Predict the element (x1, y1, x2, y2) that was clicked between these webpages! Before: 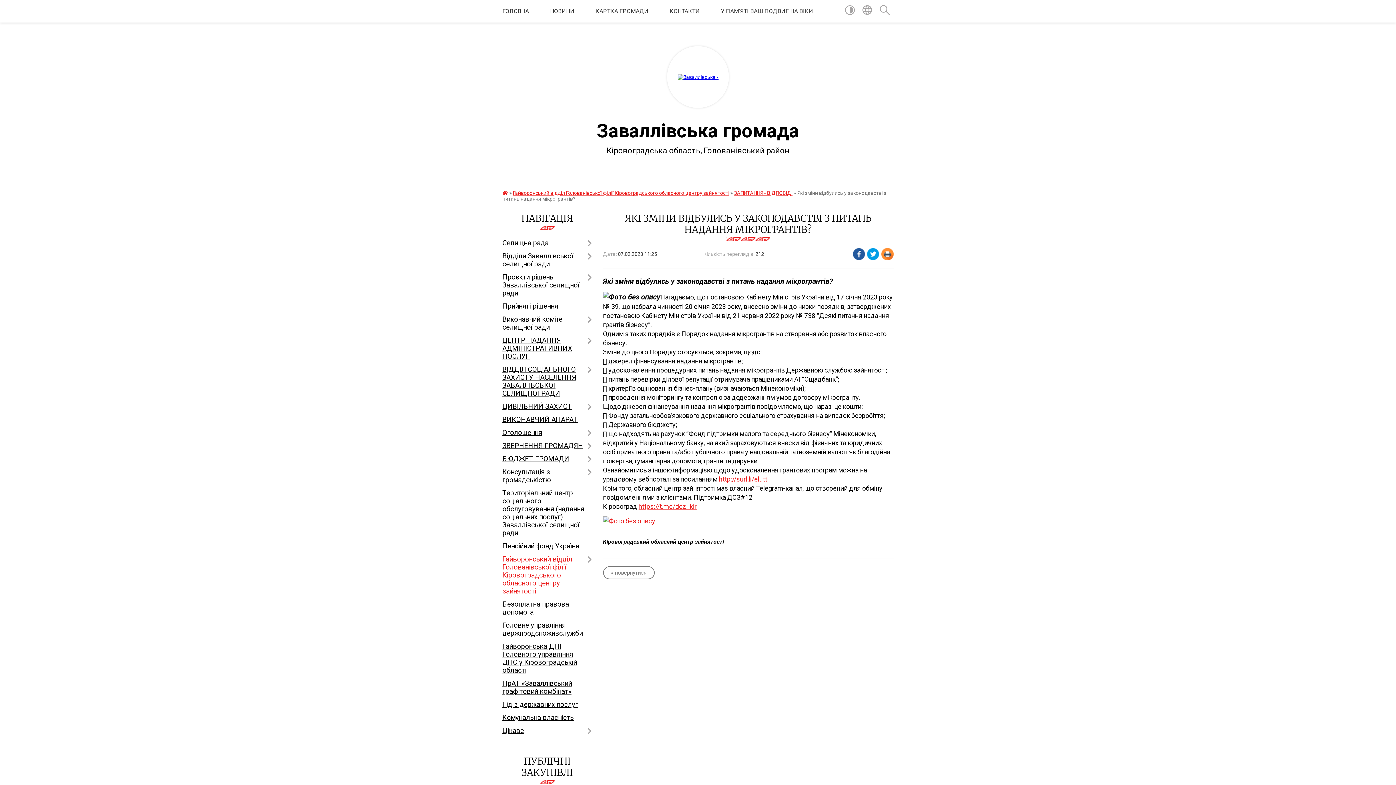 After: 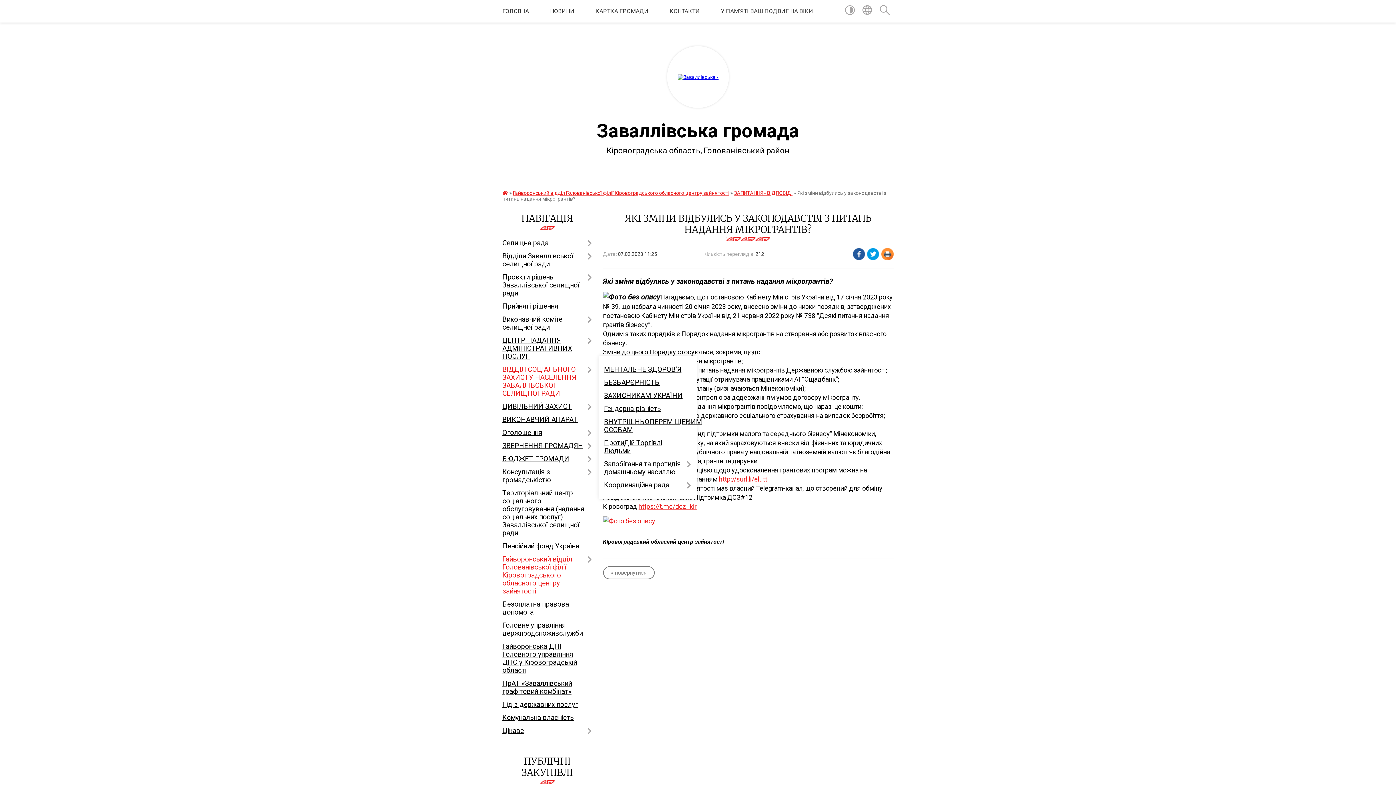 Action: label: ВІДДІЛ СОЦІАЛЬНОГО ЗАХИСТУ НАСЕЛЕННЯ ЗАВАЛЛІВСЬКОЇ СЕЛИЩНОЇ РАДИ bbox: (502, 363, 592, 400)